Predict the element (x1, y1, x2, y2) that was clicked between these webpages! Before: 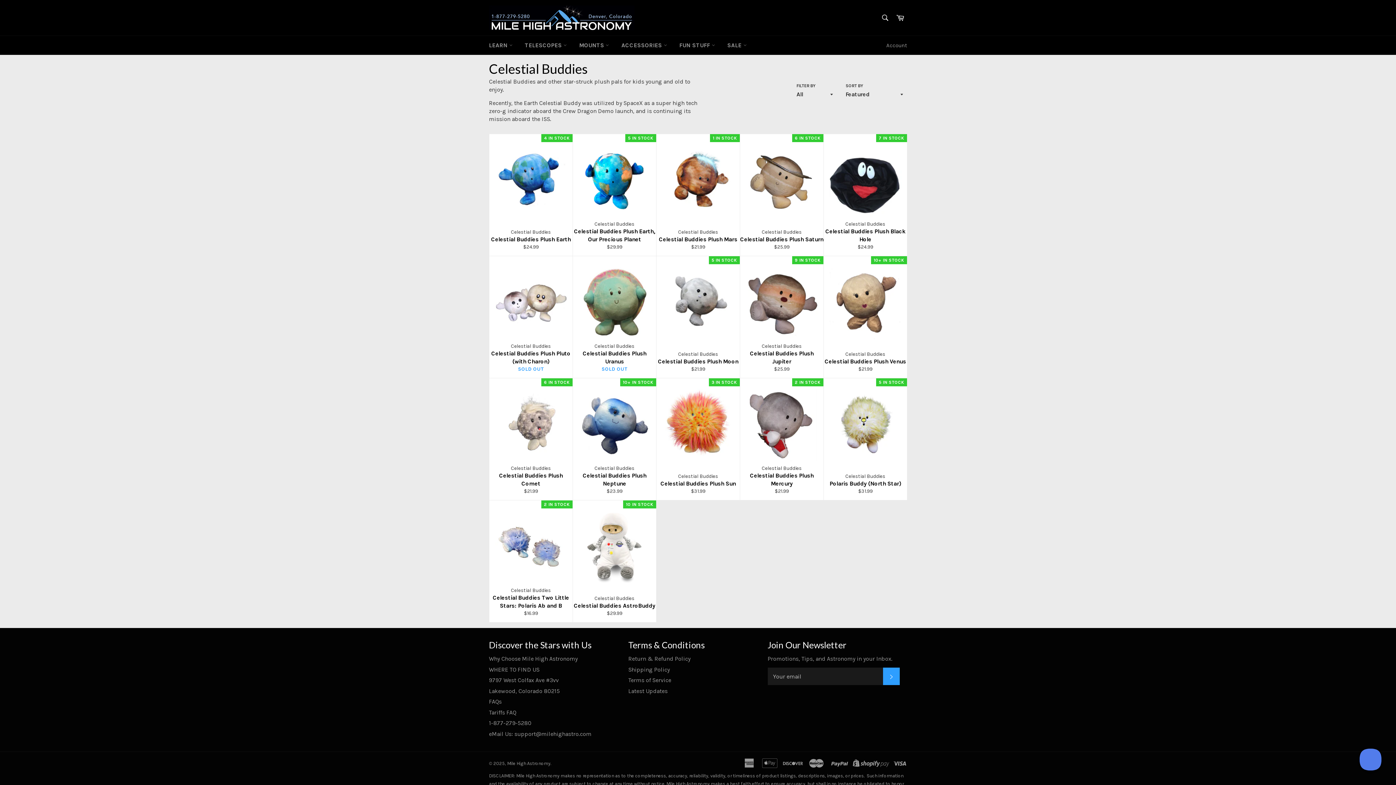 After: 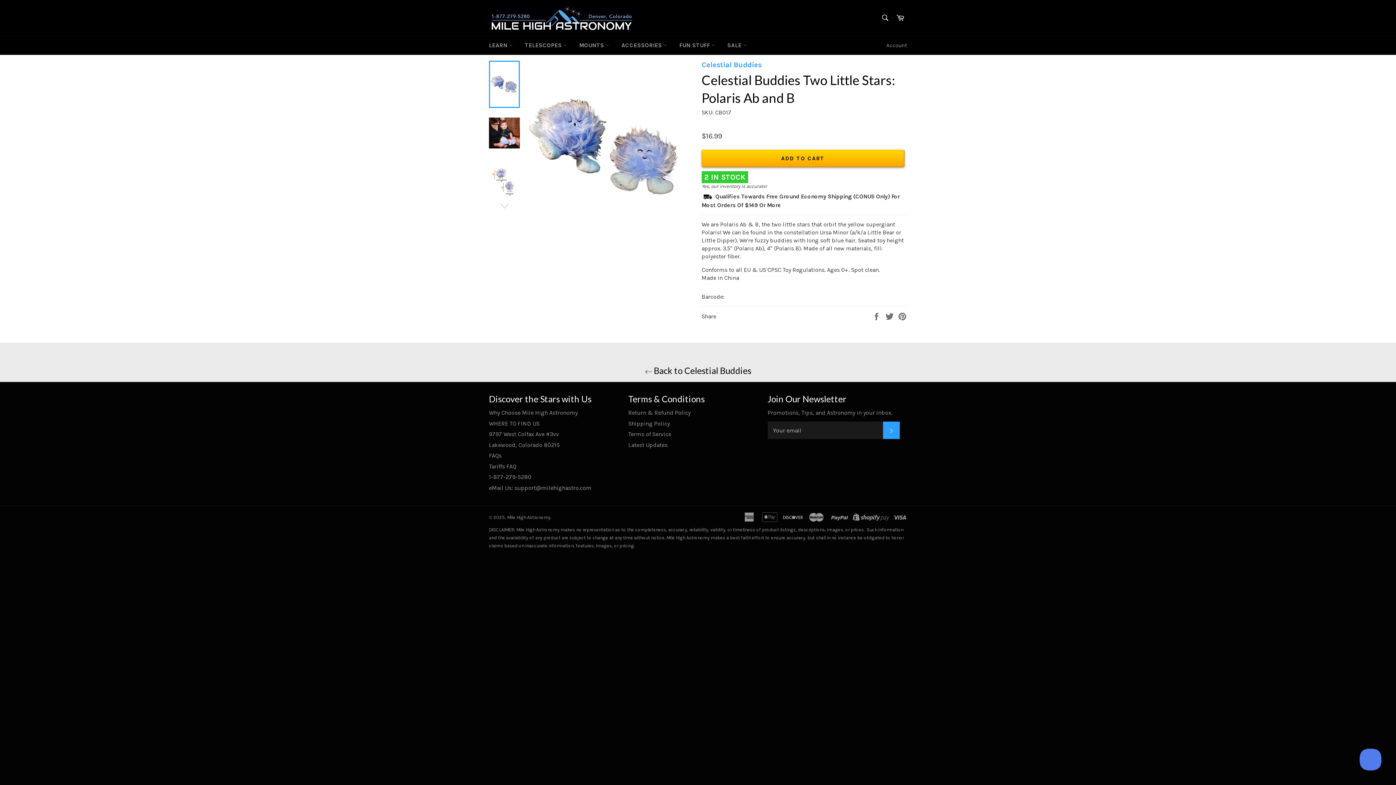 Action: bbox: (489, 500, 572, 622) label: Celestial Buddies
Celestial Buddies Two Little Stars: Polaris Ab and B
Regular price
$16.99
2 IN STOCK